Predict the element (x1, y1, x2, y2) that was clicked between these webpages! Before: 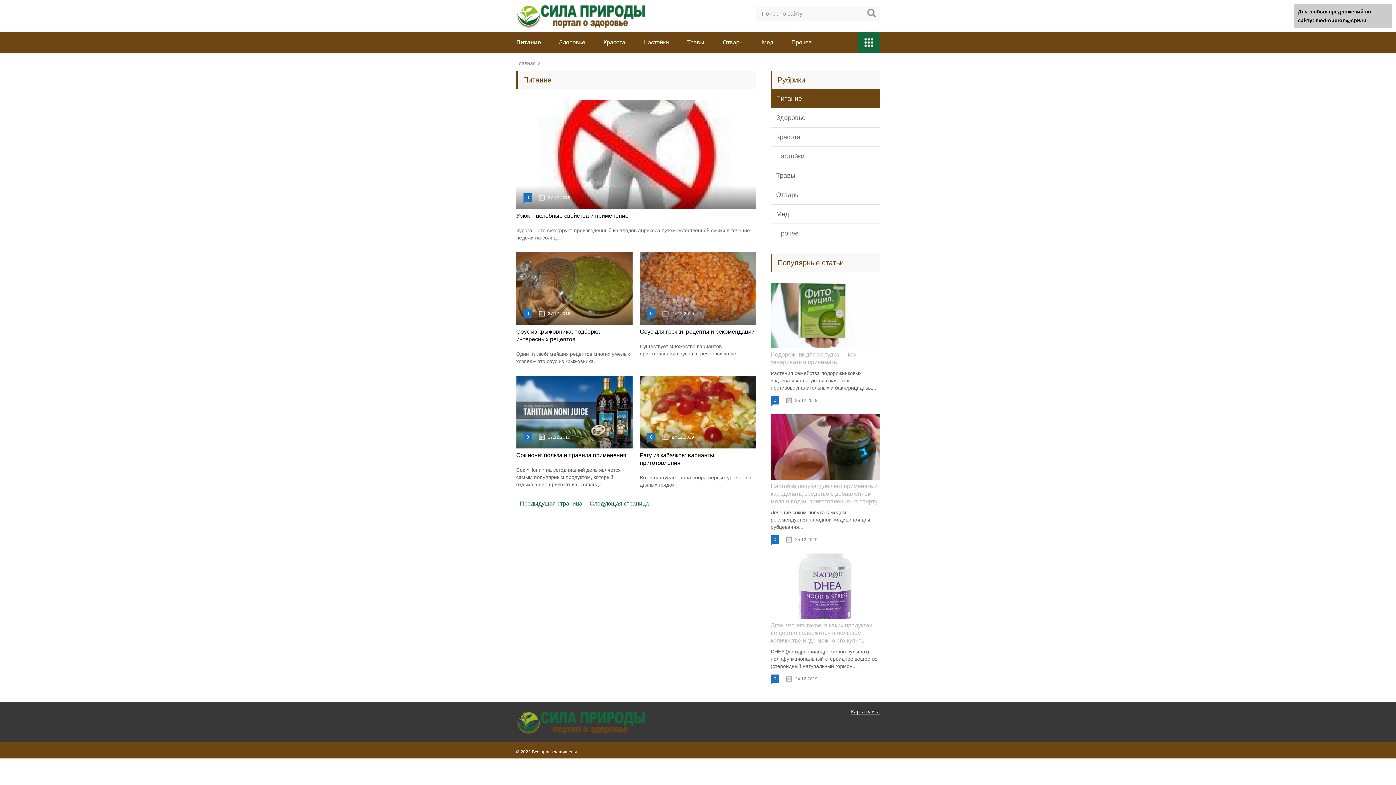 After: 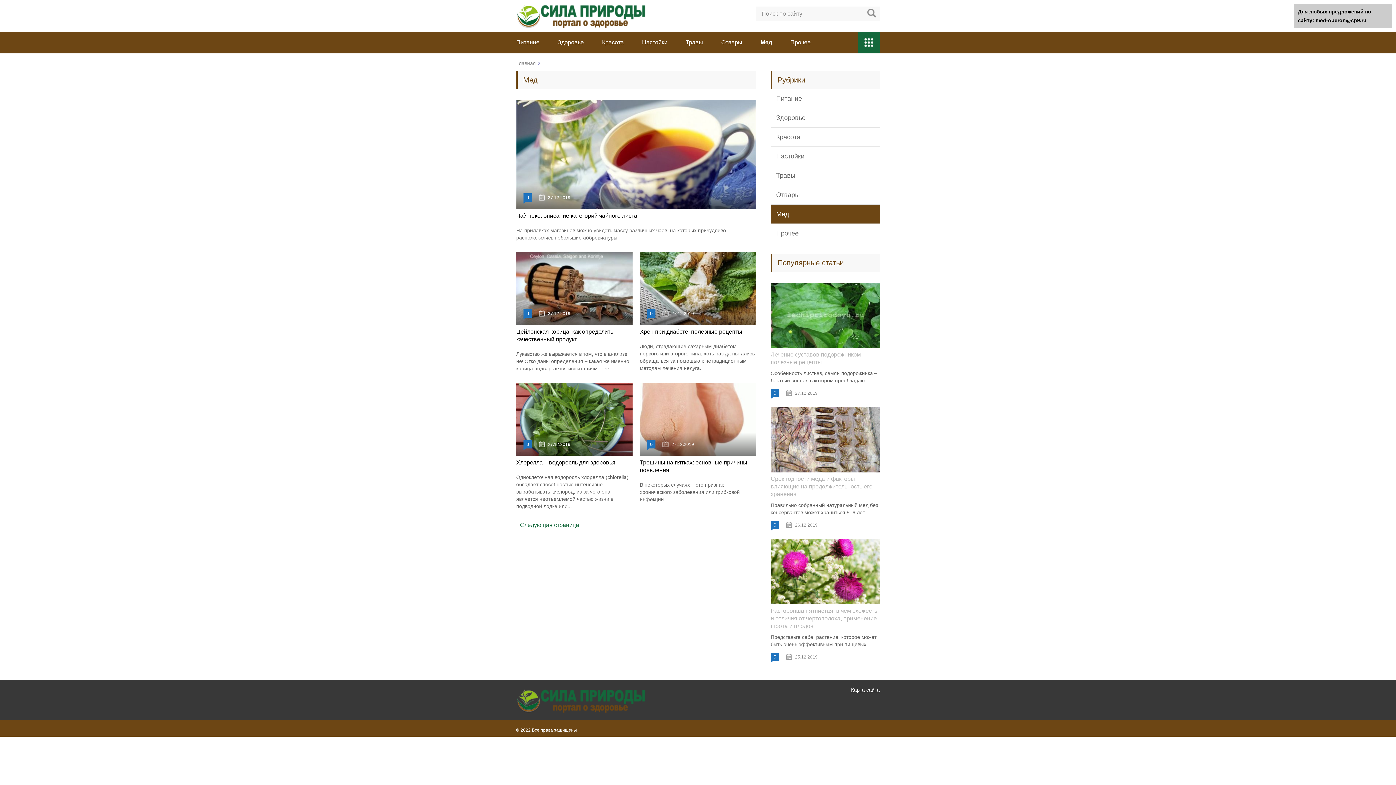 Action: label: Мед bbox: (762, 39, 773, 45)